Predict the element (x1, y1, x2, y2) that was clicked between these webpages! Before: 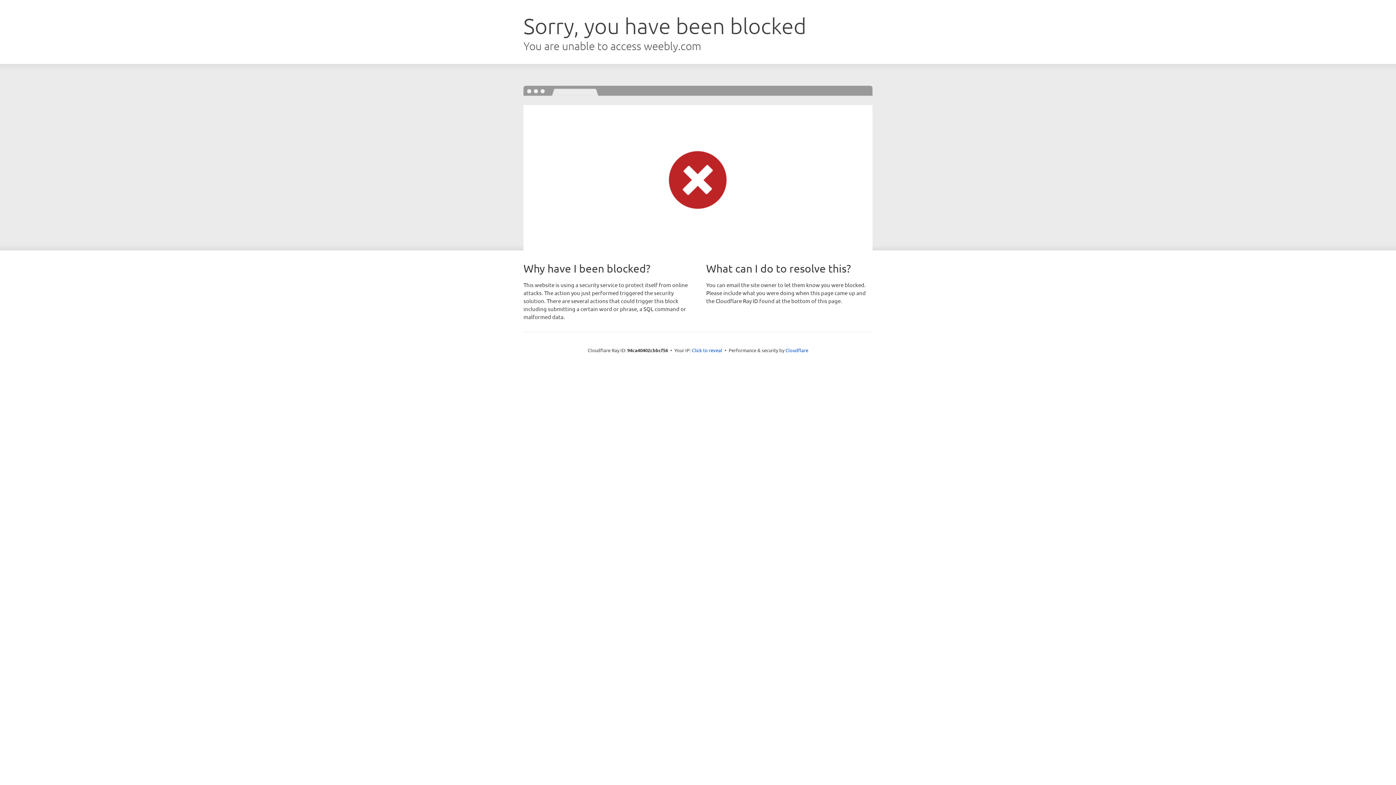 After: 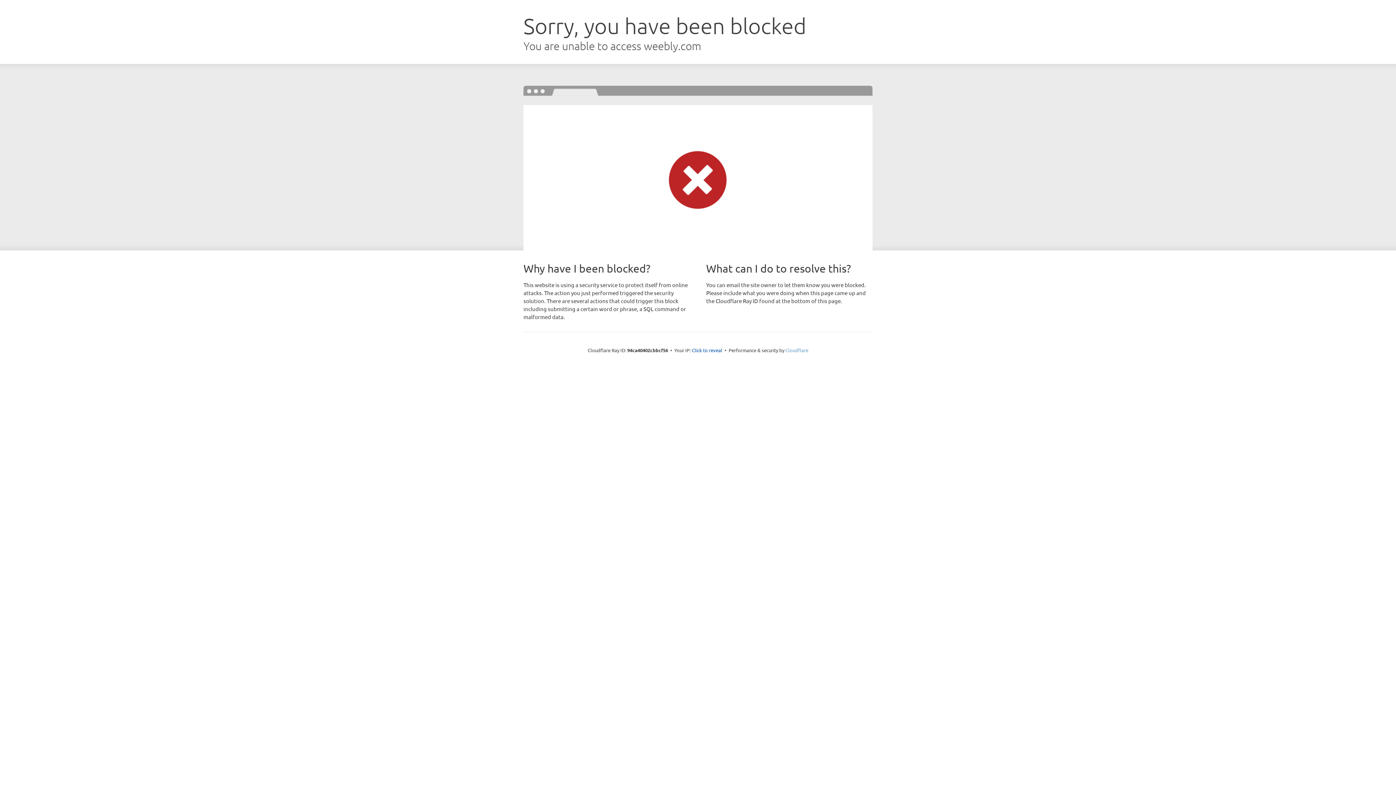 Action: label: Cloudflare bbox: (785, 347, 808, 353)